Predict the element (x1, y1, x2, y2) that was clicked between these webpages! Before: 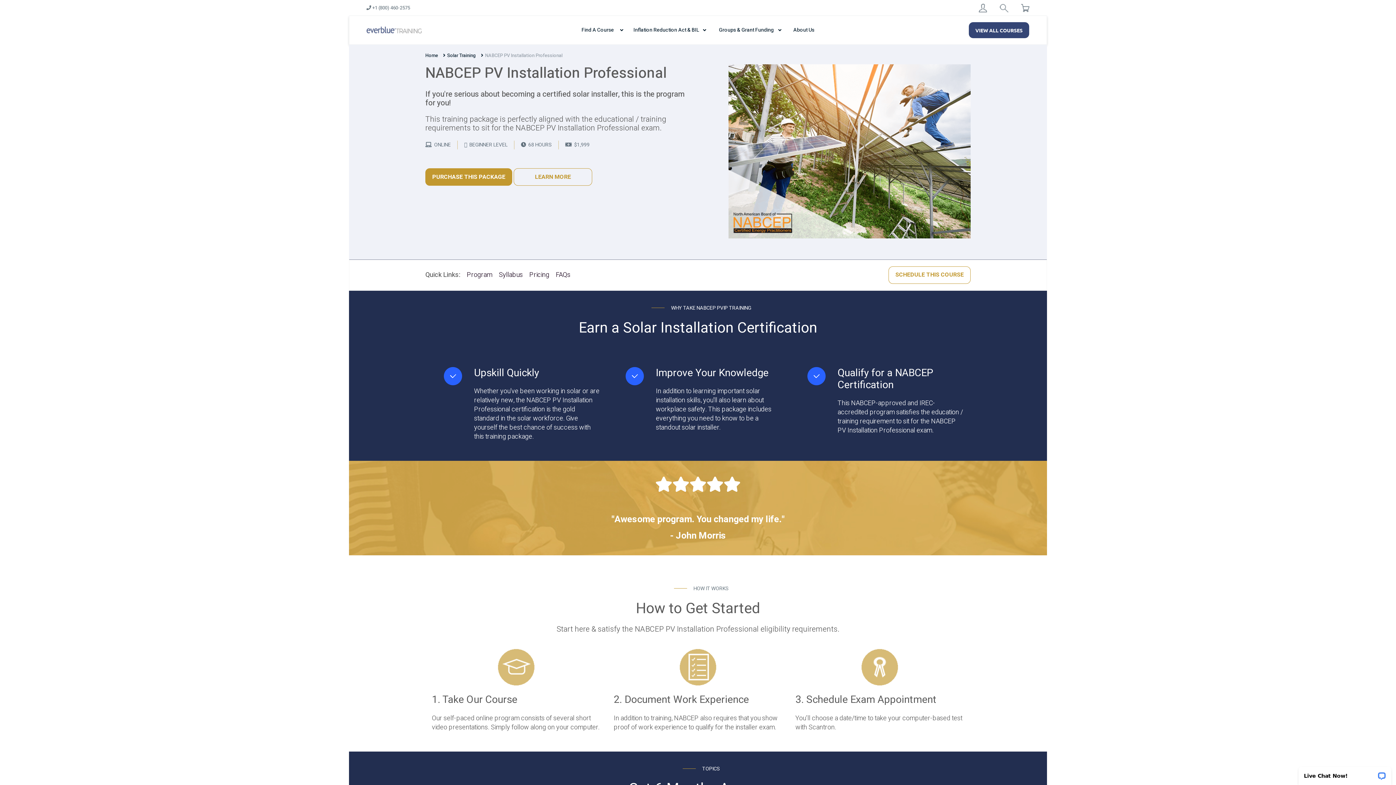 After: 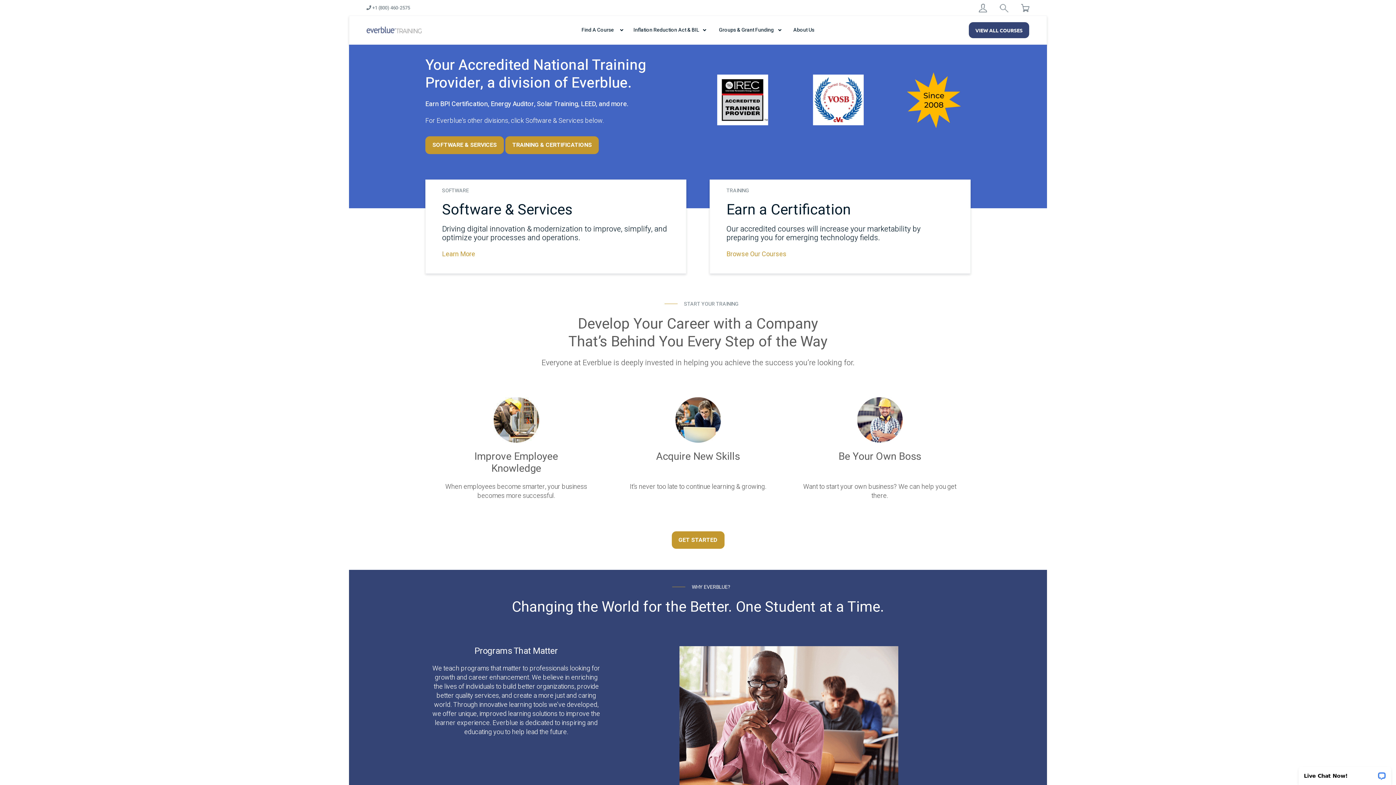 Action: bbox: (366, 26, 422, 32)